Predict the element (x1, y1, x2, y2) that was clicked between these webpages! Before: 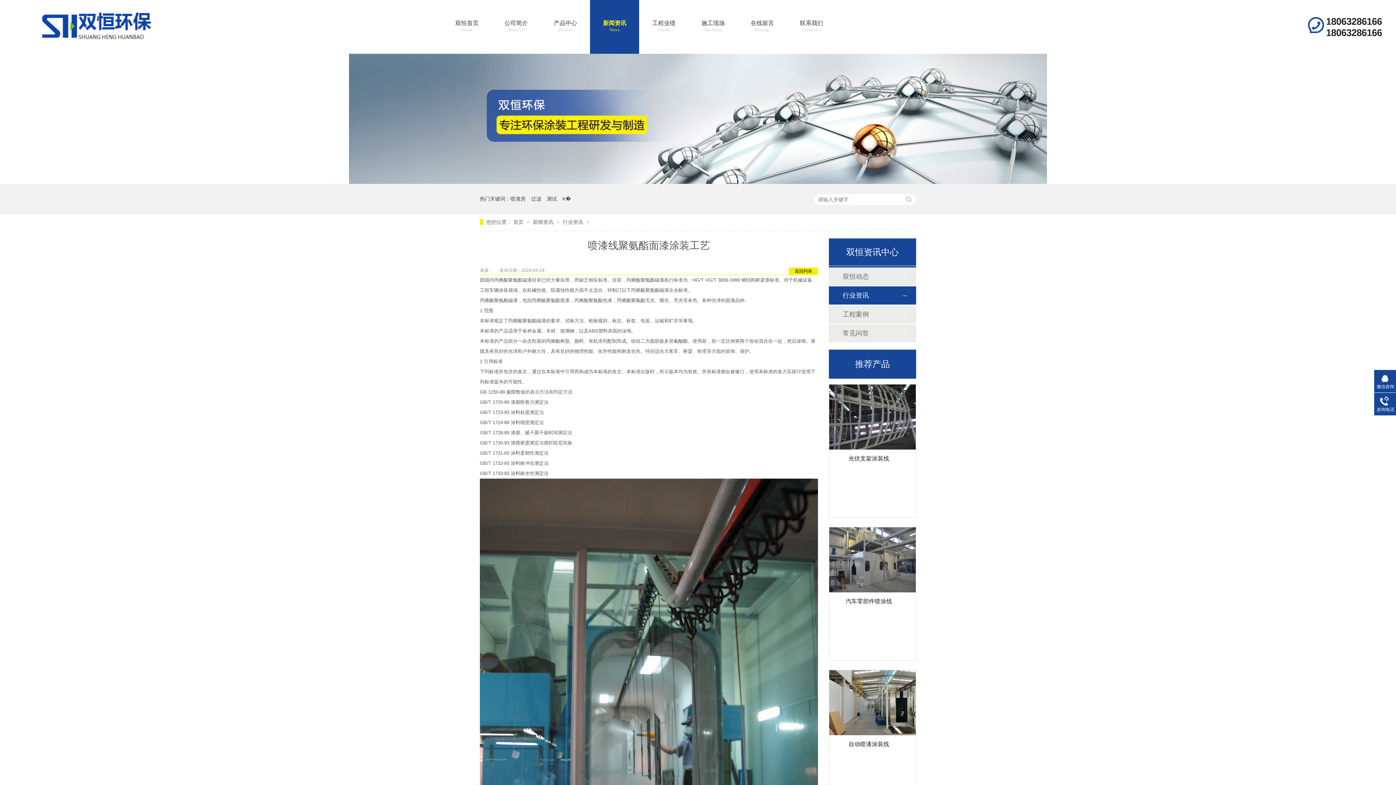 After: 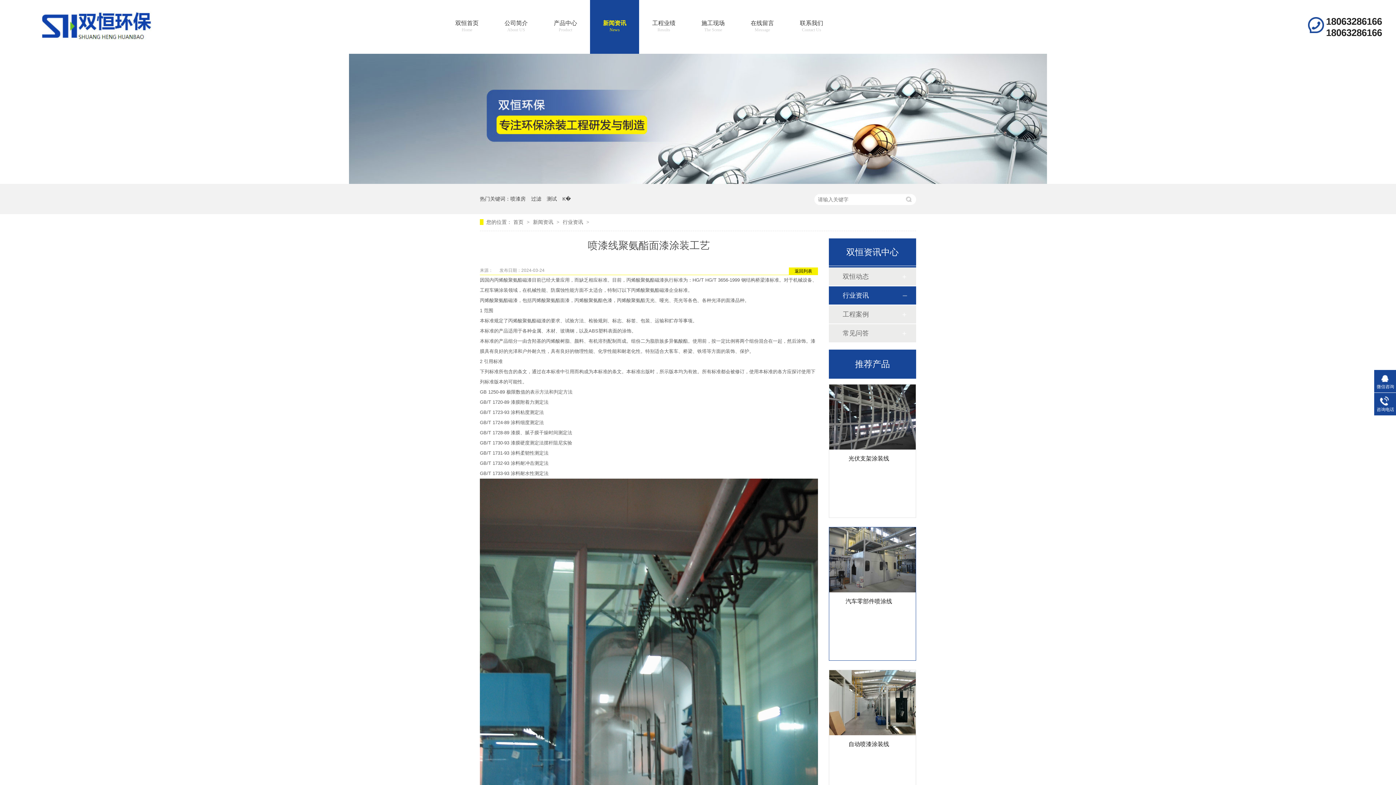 Action: bbox: (829, 527, 916, 592)